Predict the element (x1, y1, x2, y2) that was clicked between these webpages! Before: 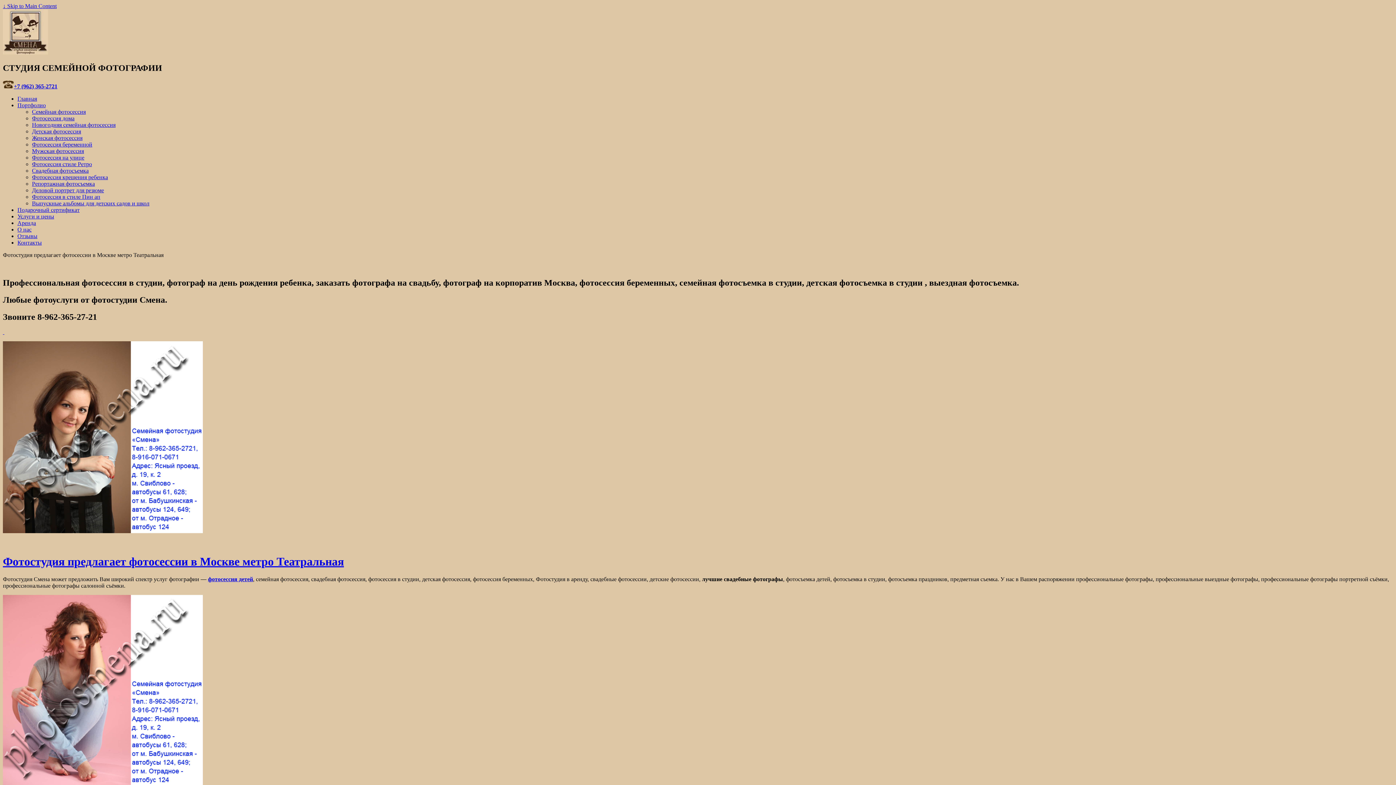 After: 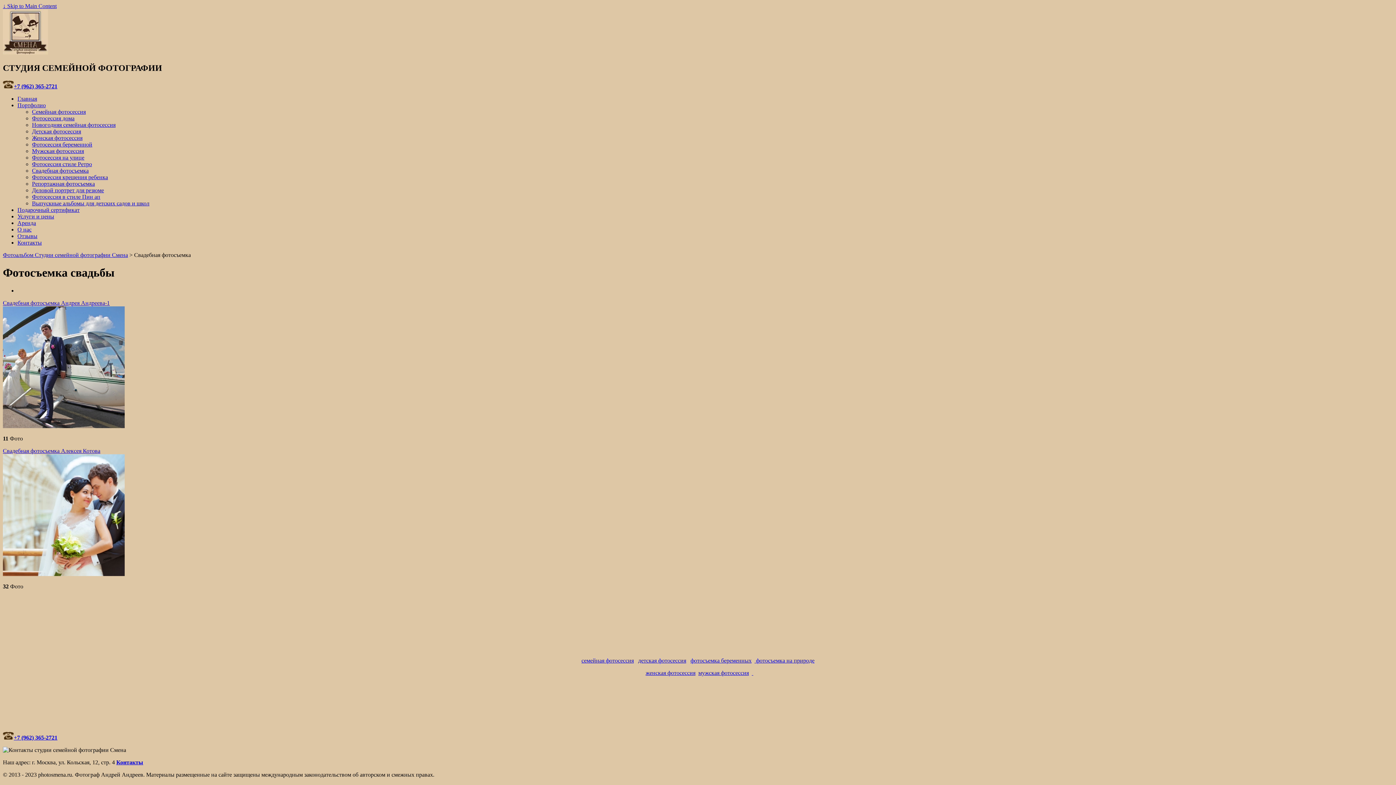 Action: label: Свадебная фотосъемка bbox: (32, 167, 88, 173)